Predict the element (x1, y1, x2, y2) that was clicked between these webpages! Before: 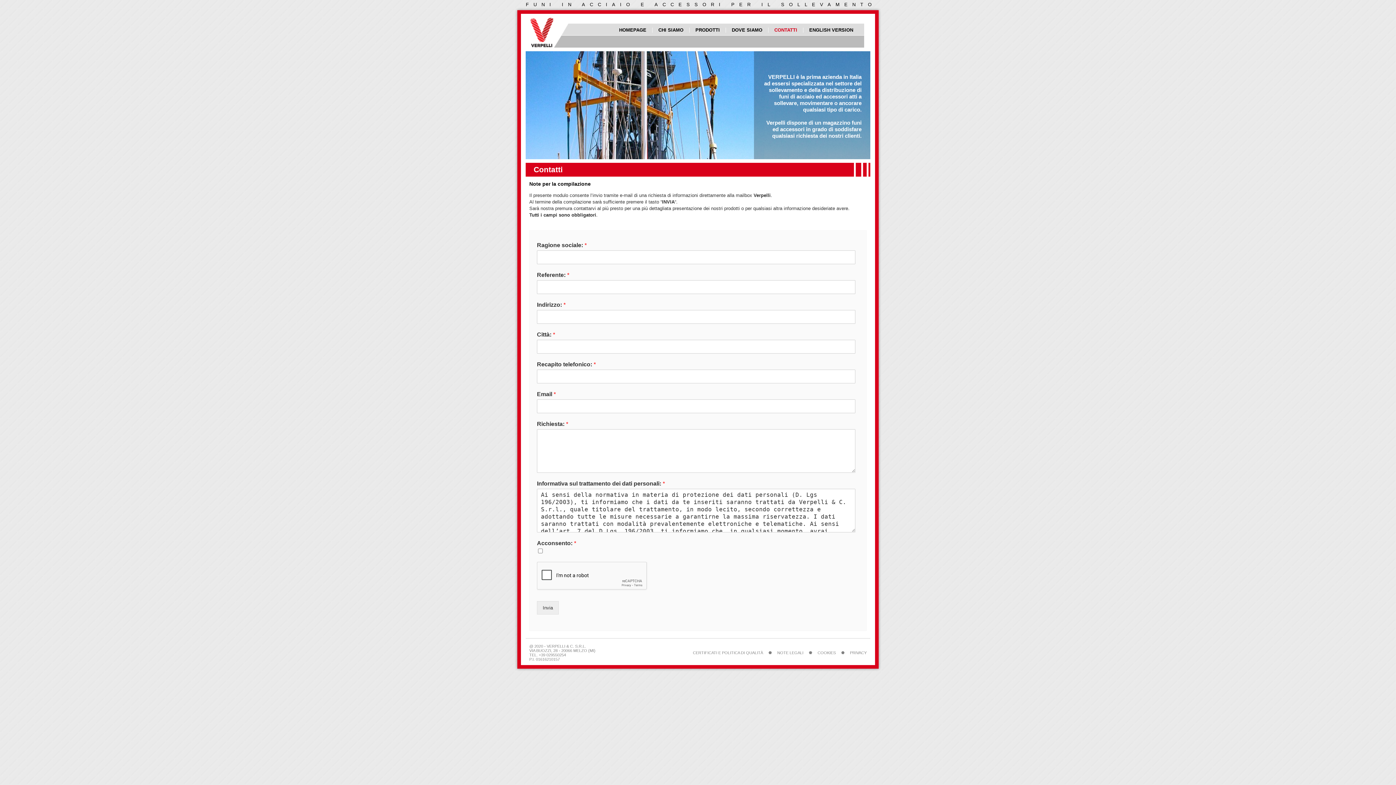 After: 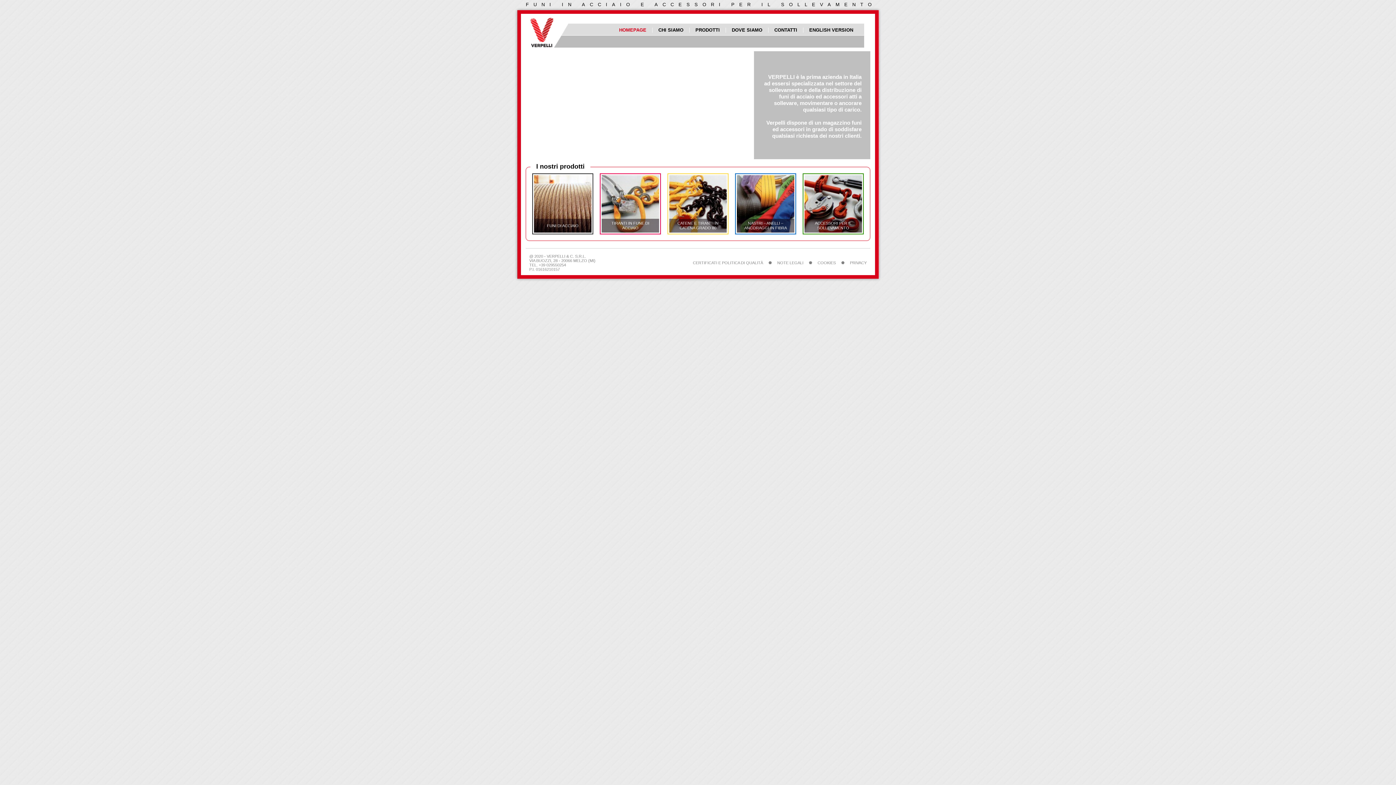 Action: bbox: (529, 43, 554, 48)